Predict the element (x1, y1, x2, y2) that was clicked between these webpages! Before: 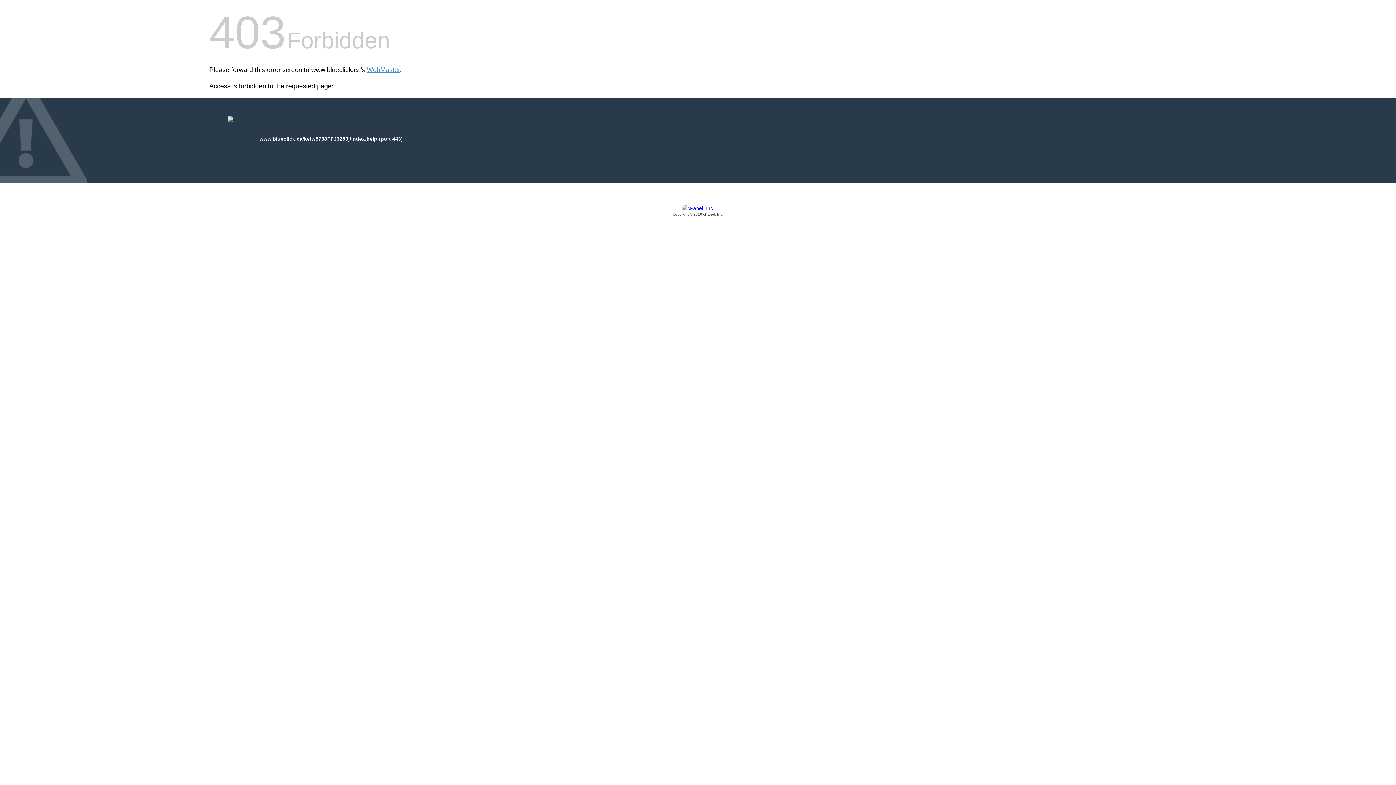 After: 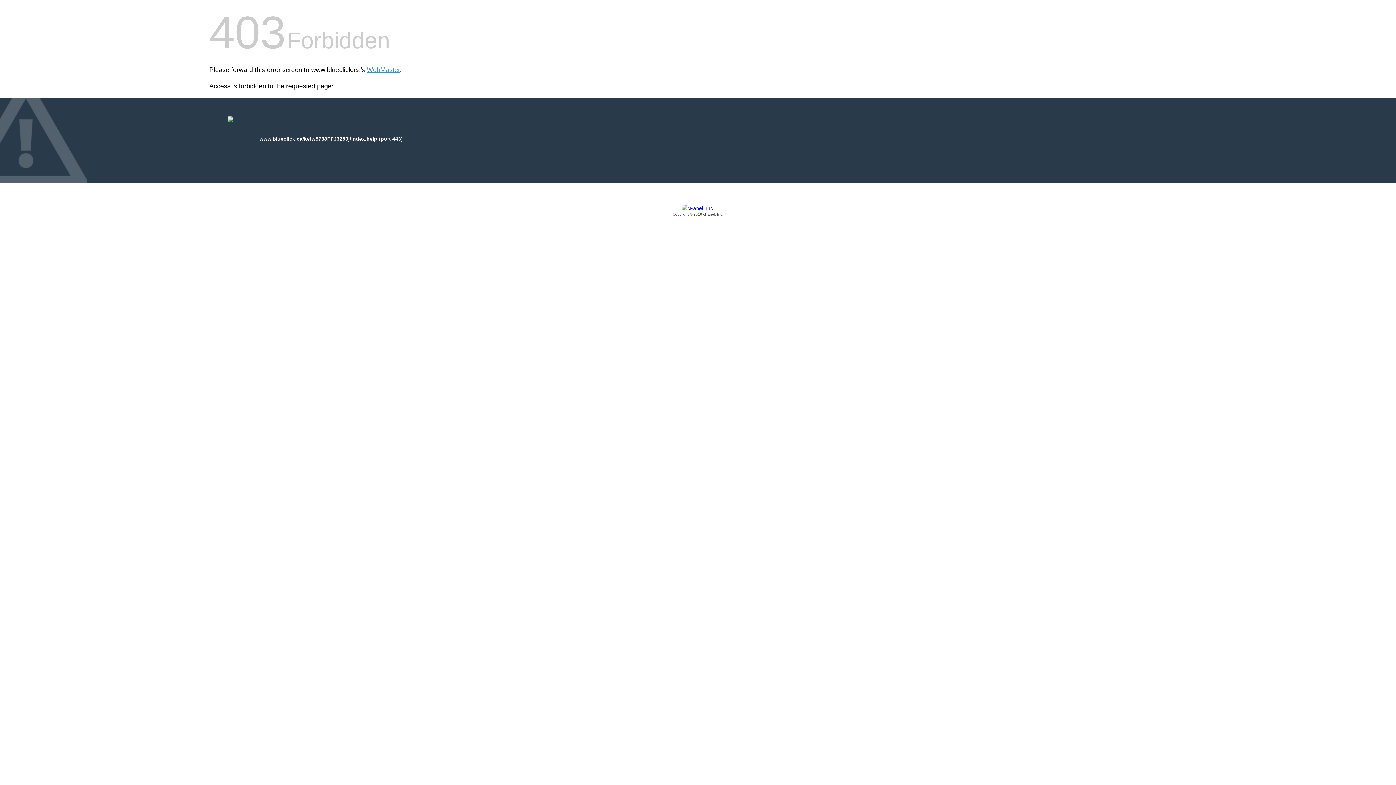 Action: bbox: (209, 205, 1186, 217) label: Copyright © 2016 cPanel, Inc.